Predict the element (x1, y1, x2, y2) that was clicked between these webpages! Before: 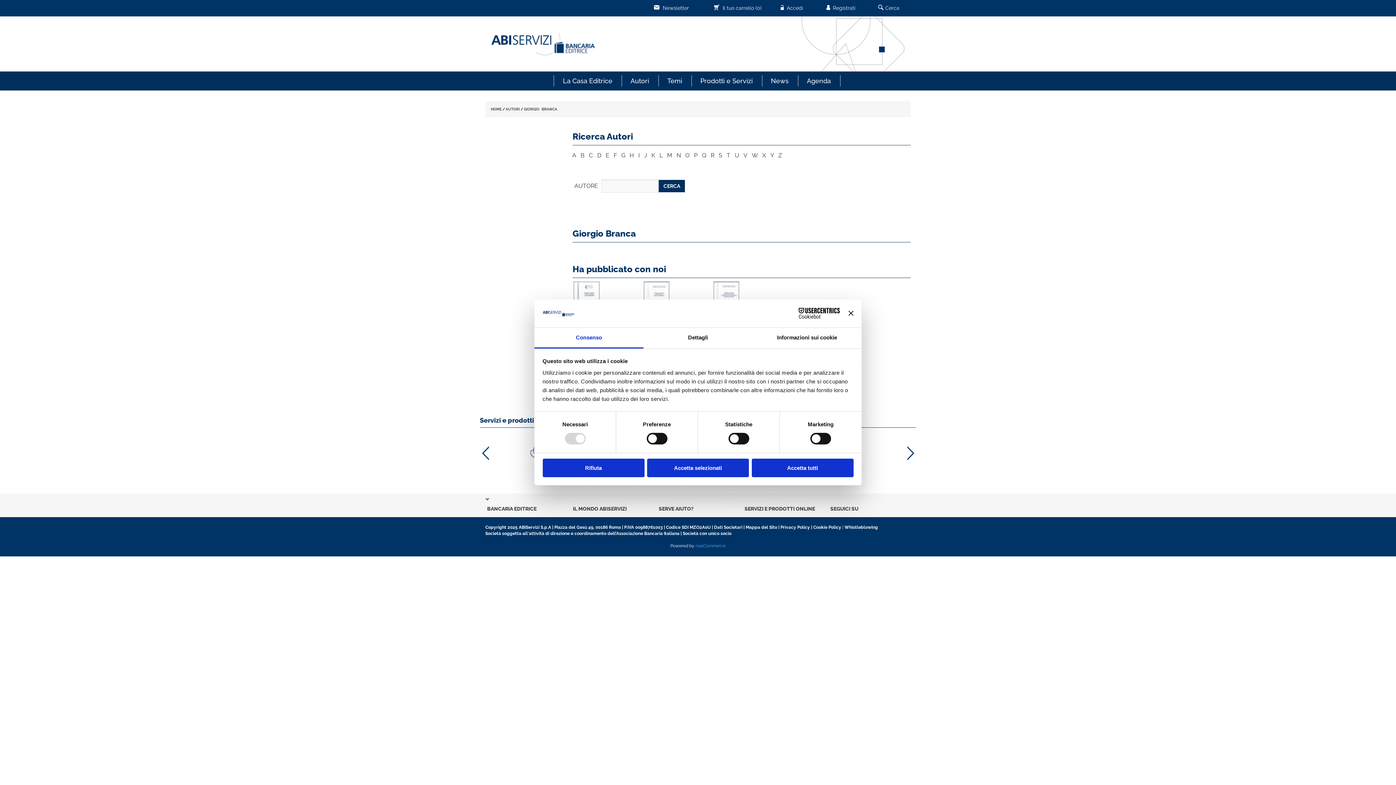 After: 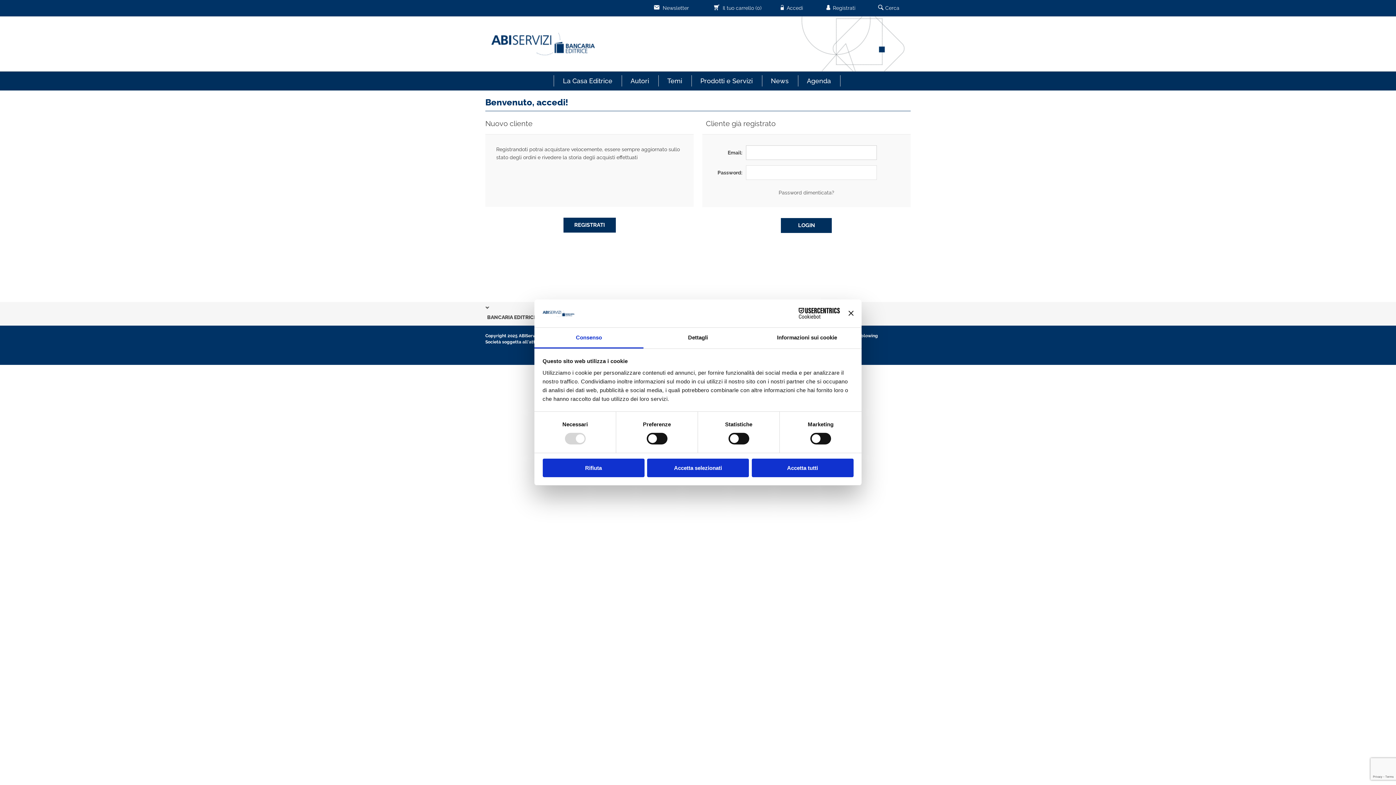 Action: bbox: (779, 0, 803, 16) label: Accedi